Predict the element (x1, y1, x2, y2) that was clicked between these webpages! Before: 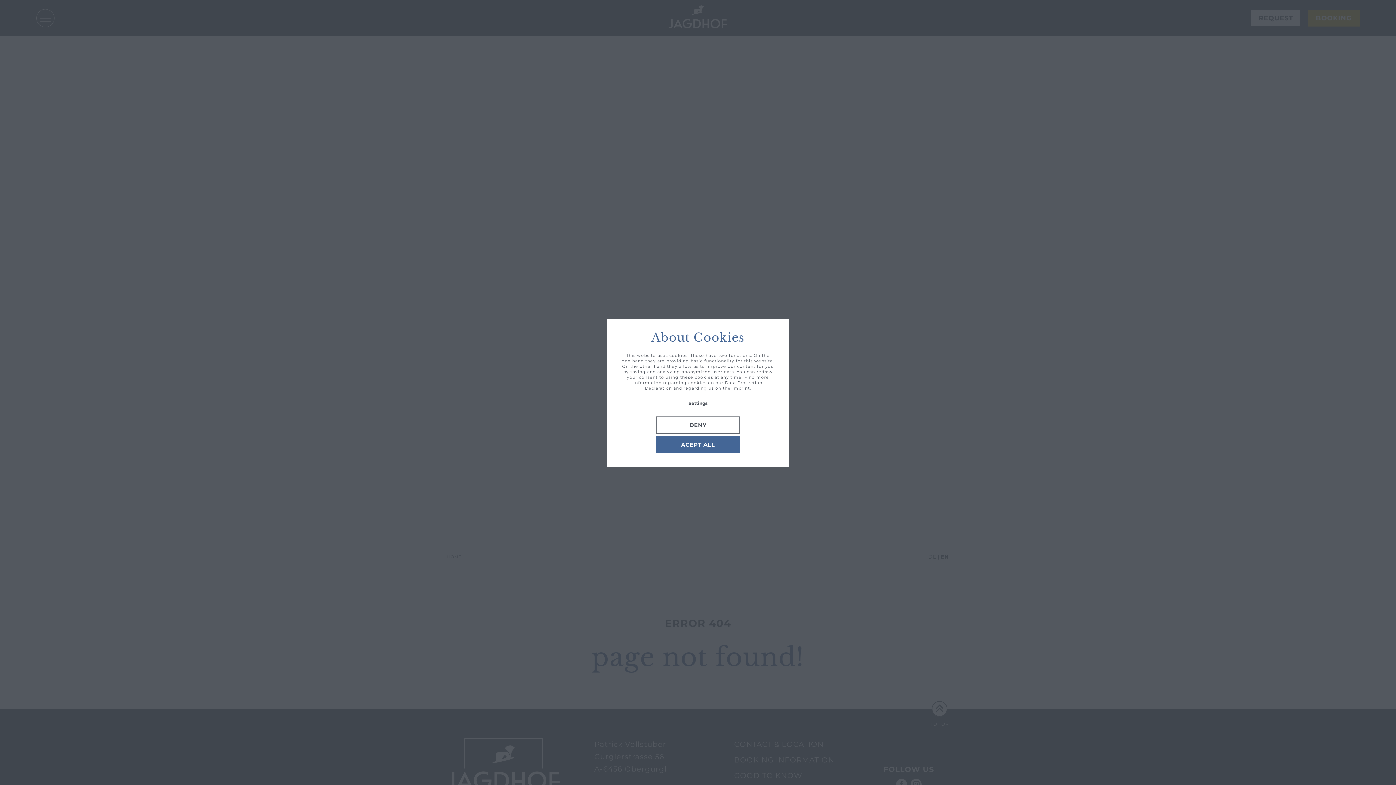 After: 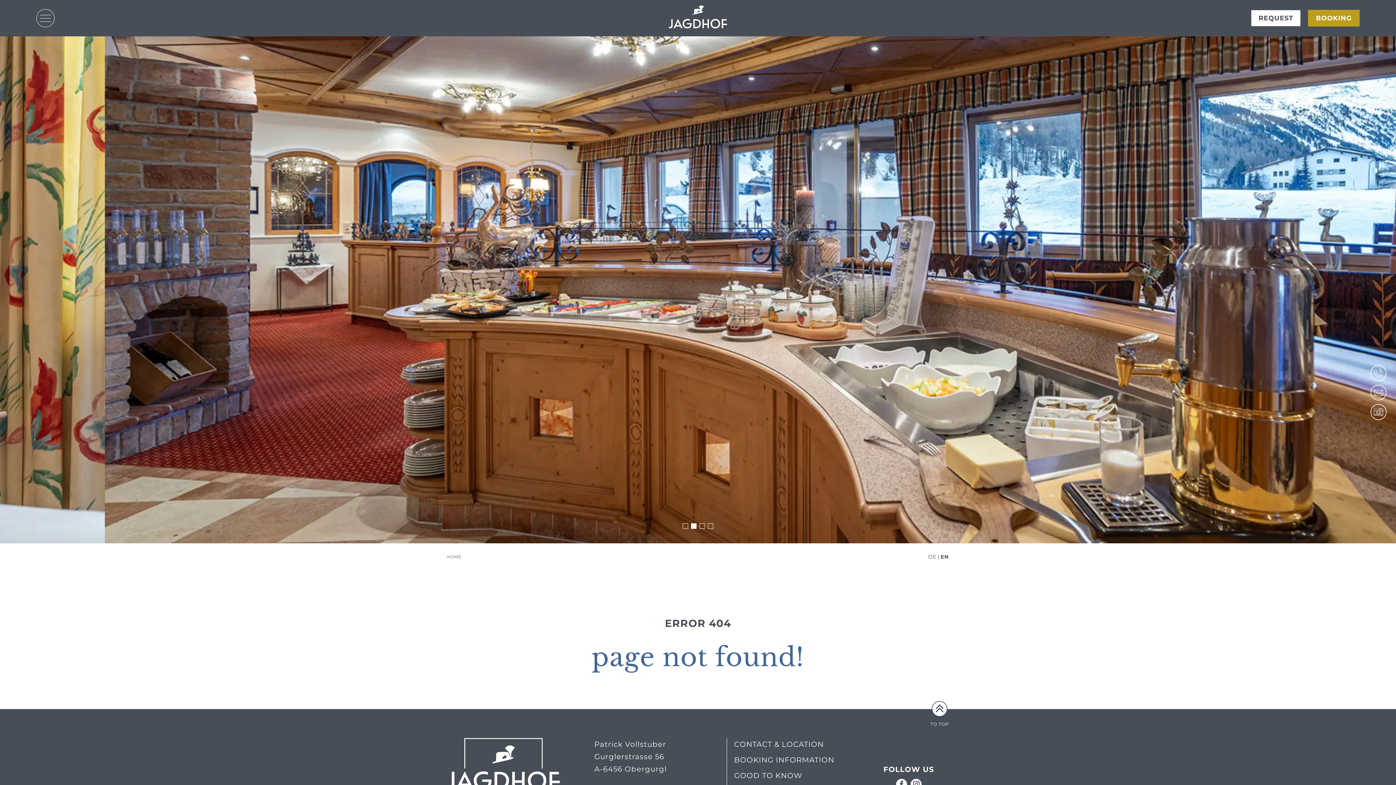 Action: bbox: (656, 419, 740, 436) label: ACEPT ALL